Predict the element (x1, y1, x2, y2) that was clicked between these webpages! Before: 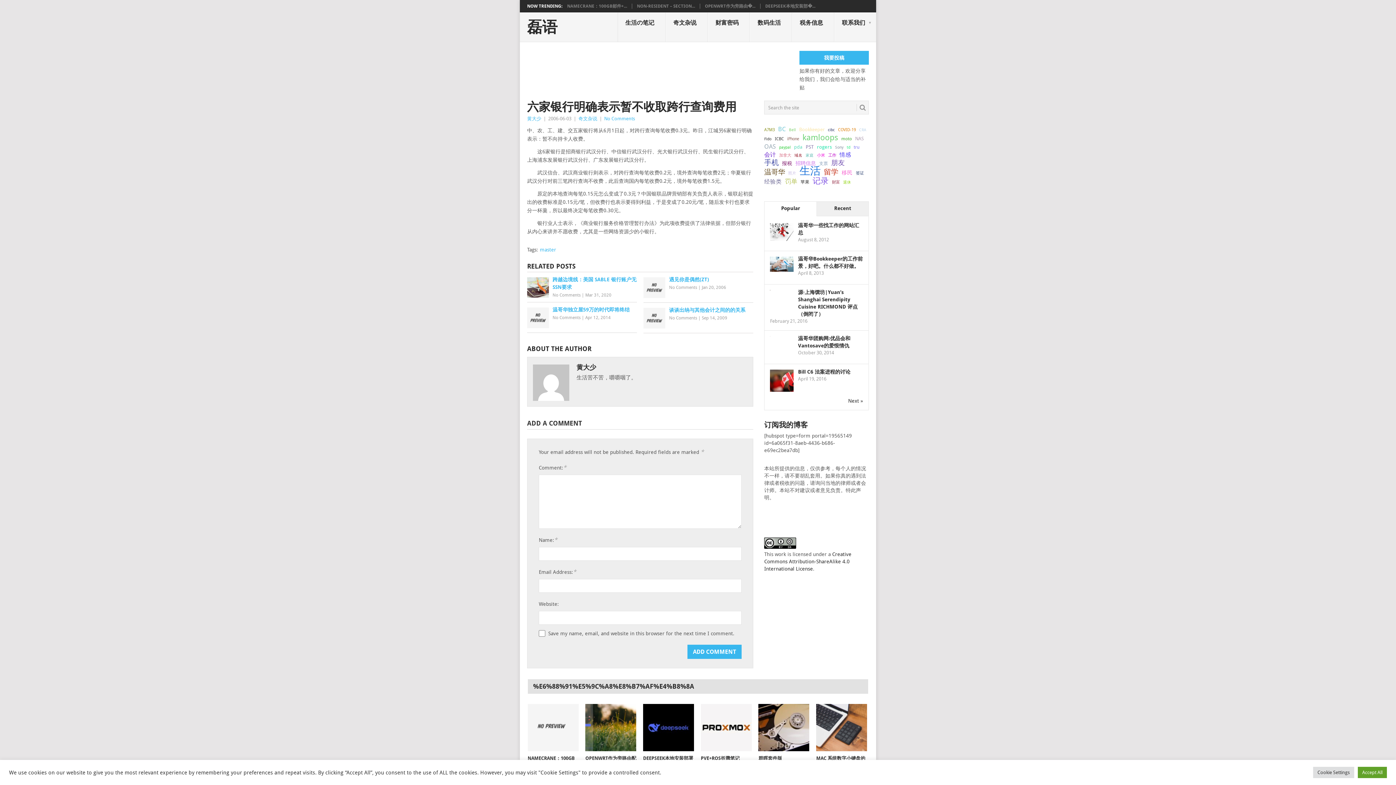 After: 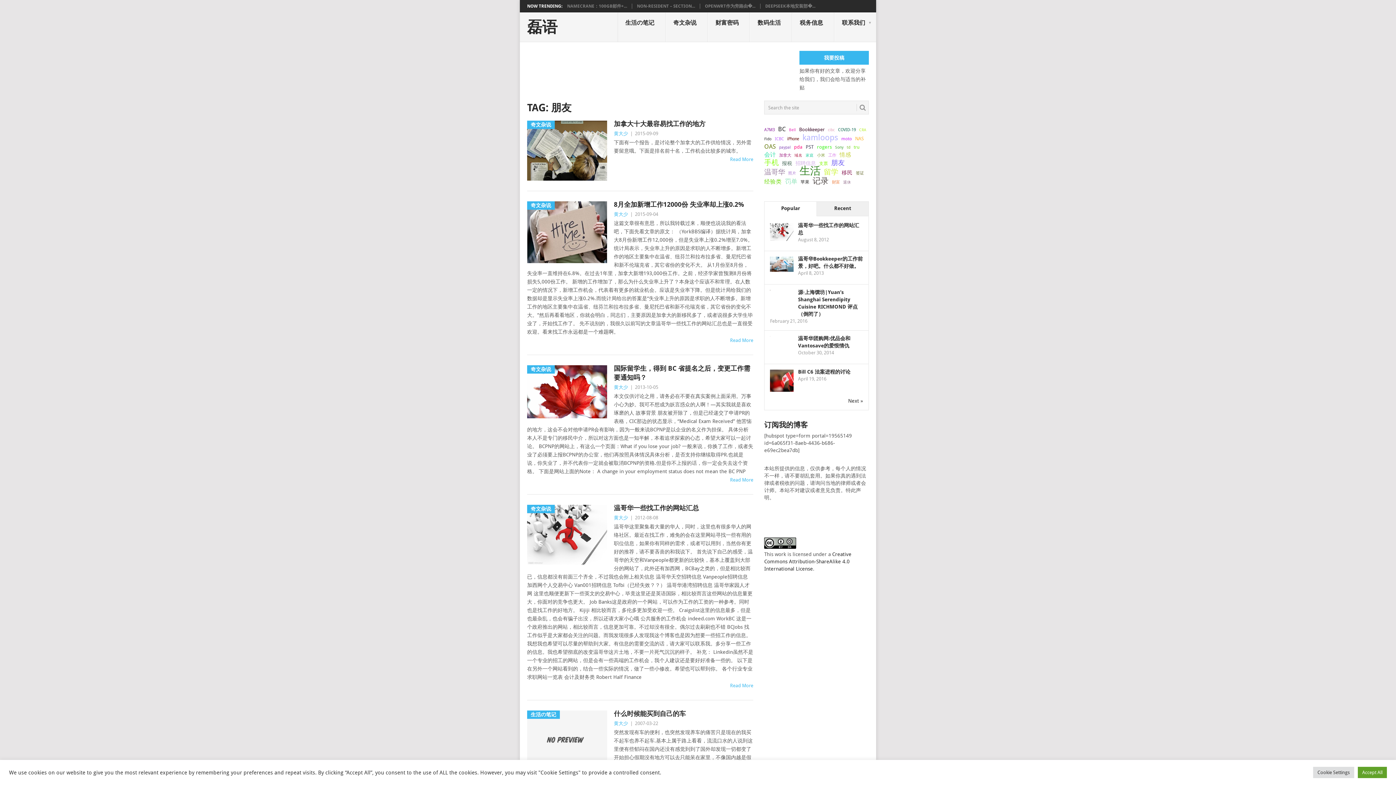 Action: bbox: (831, 159, 845, 166) label: 朋友 (23 items);